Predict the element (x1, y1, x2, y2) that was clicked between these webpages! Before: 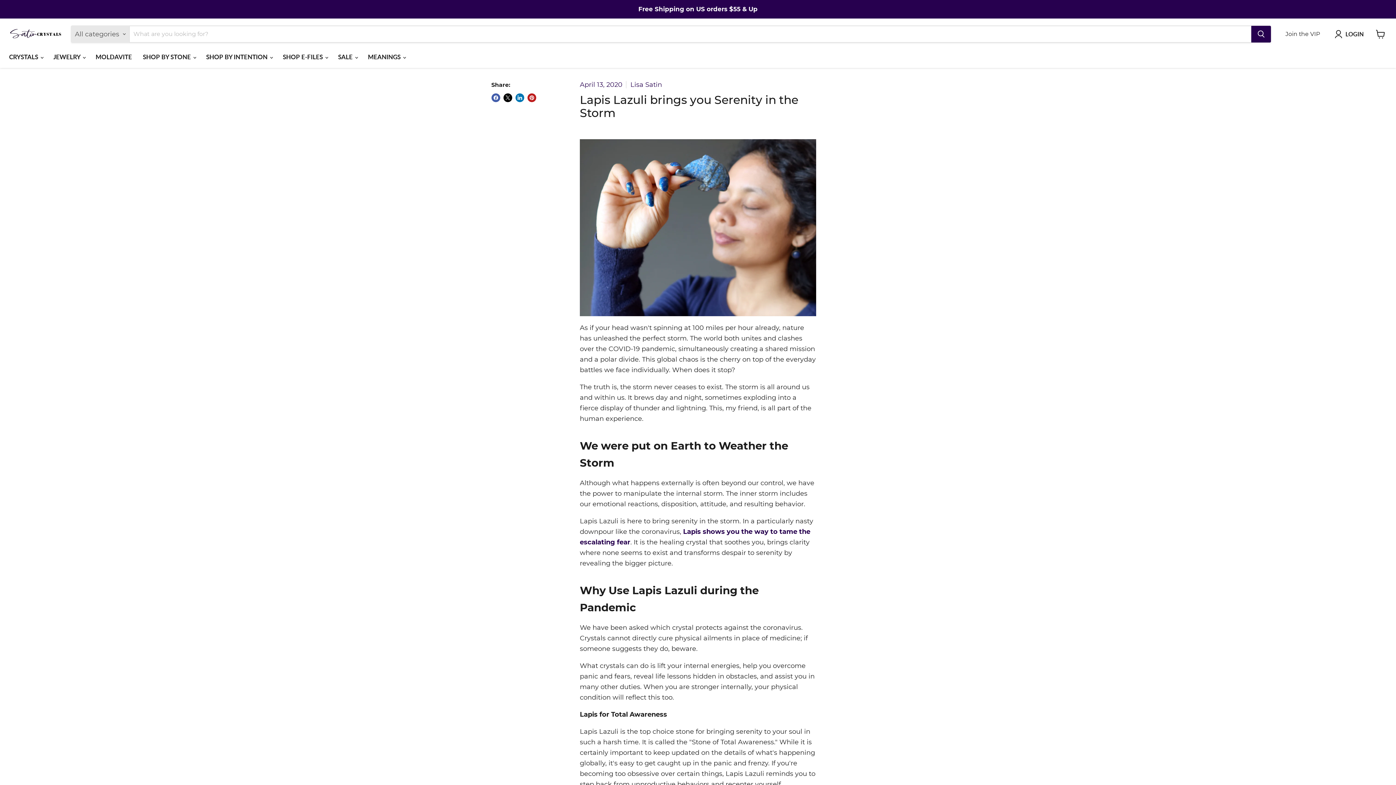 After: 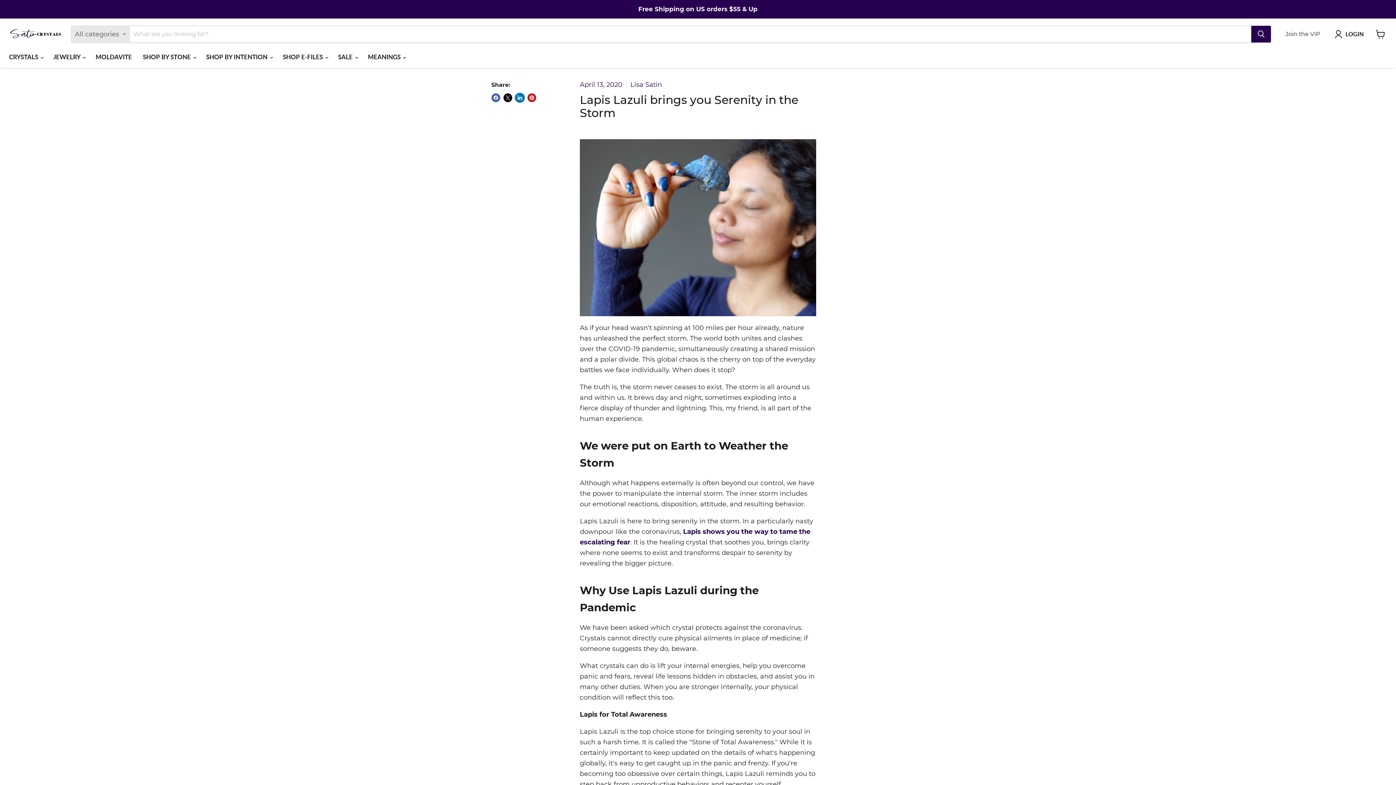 Action: bbox: (515, 93, 524, 102) label: Share on LinkedIn